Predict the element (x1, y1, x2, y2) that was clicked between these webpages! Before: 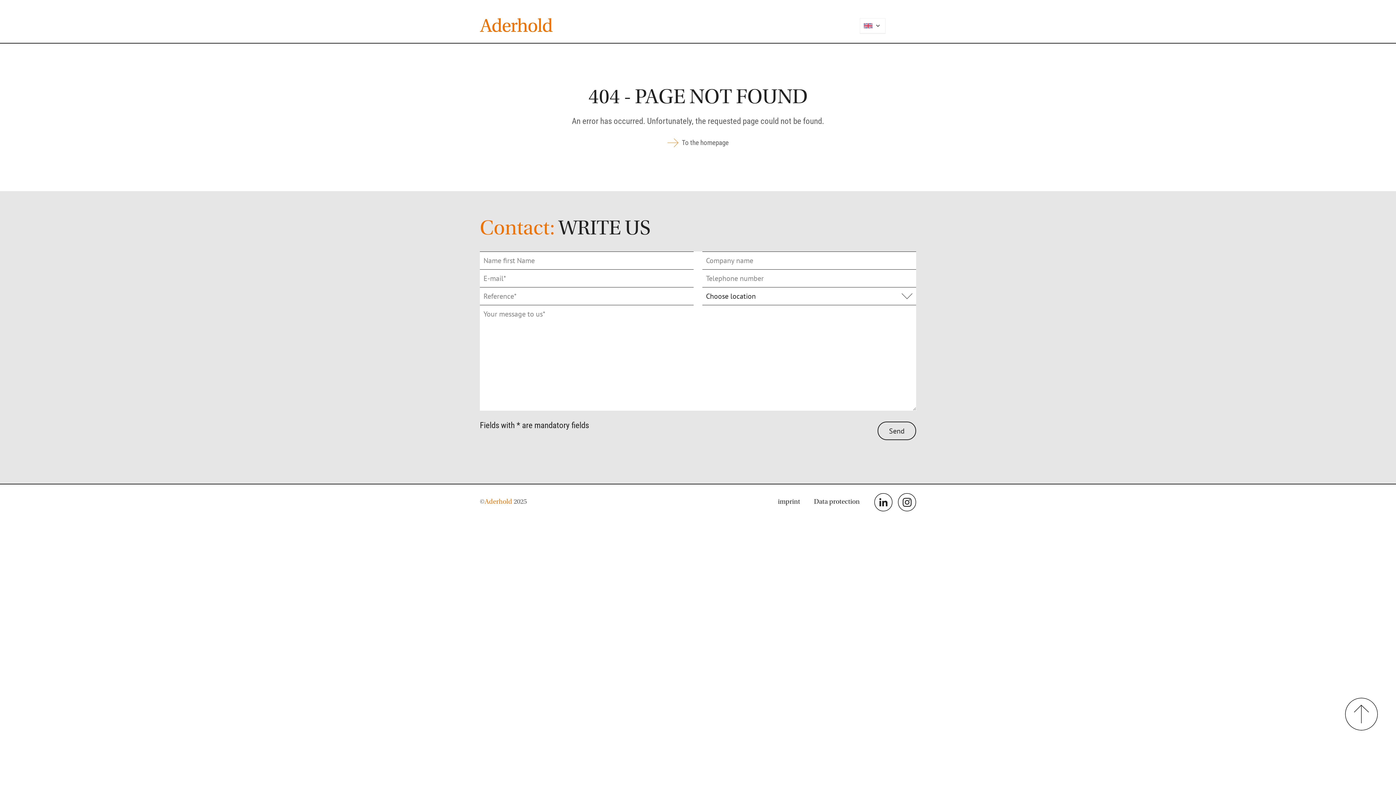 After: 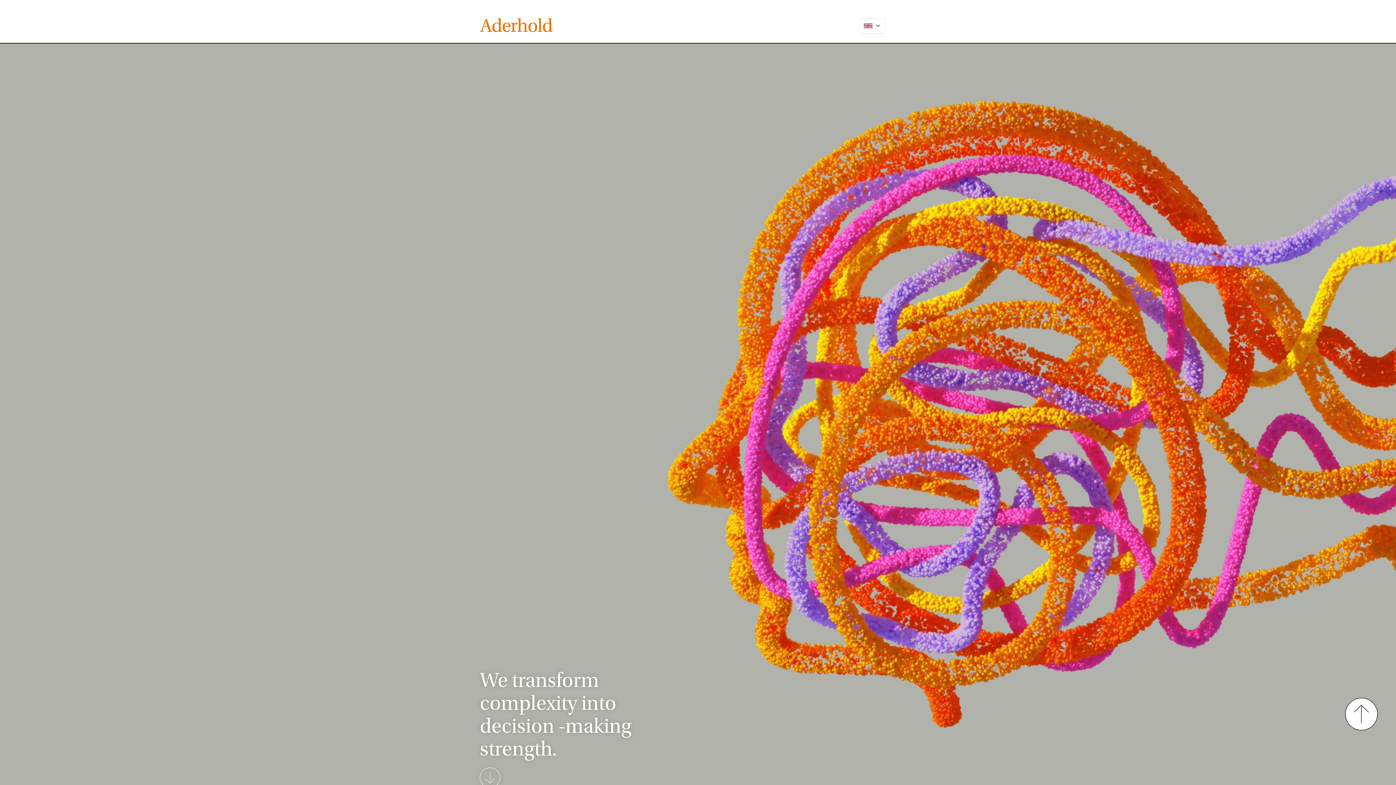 Action: bbox: (480, 18, 552, 31)